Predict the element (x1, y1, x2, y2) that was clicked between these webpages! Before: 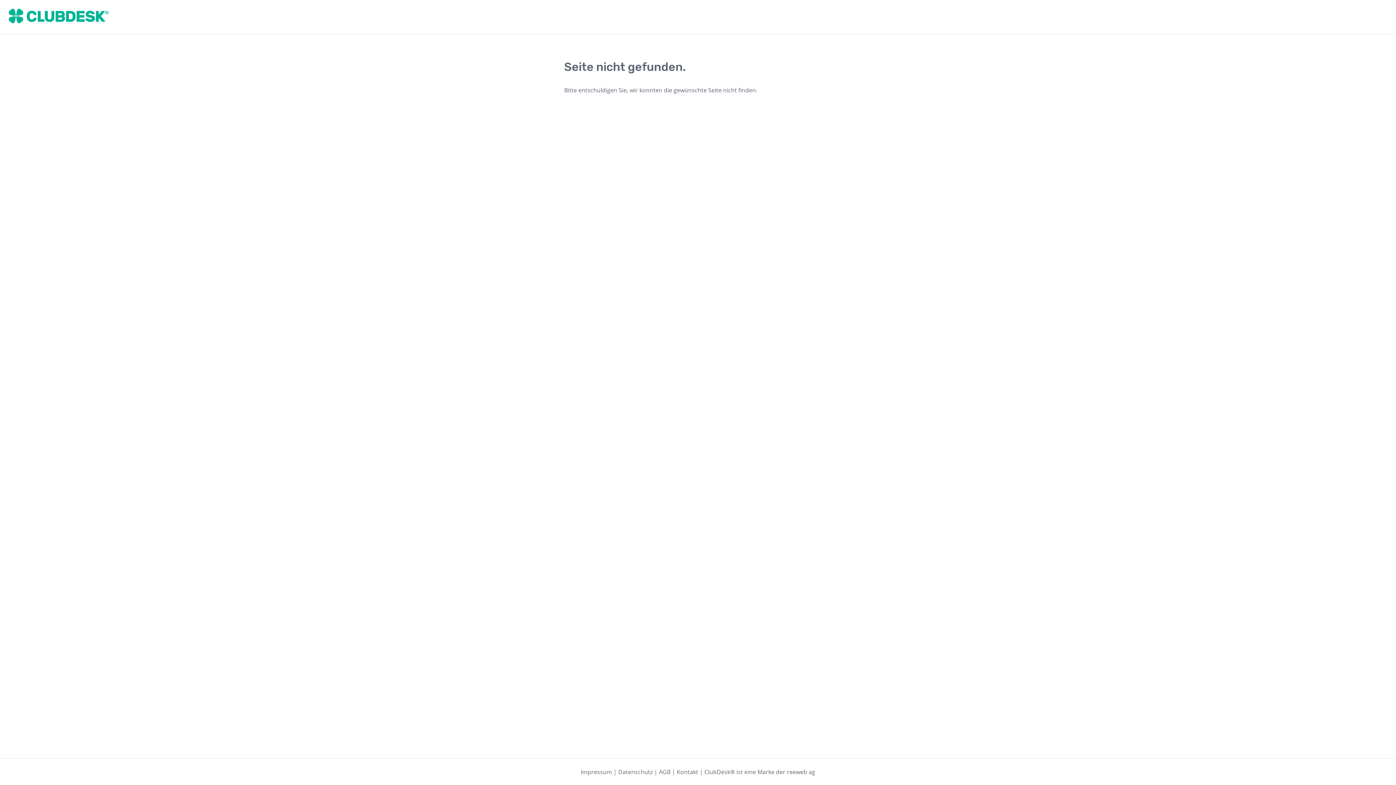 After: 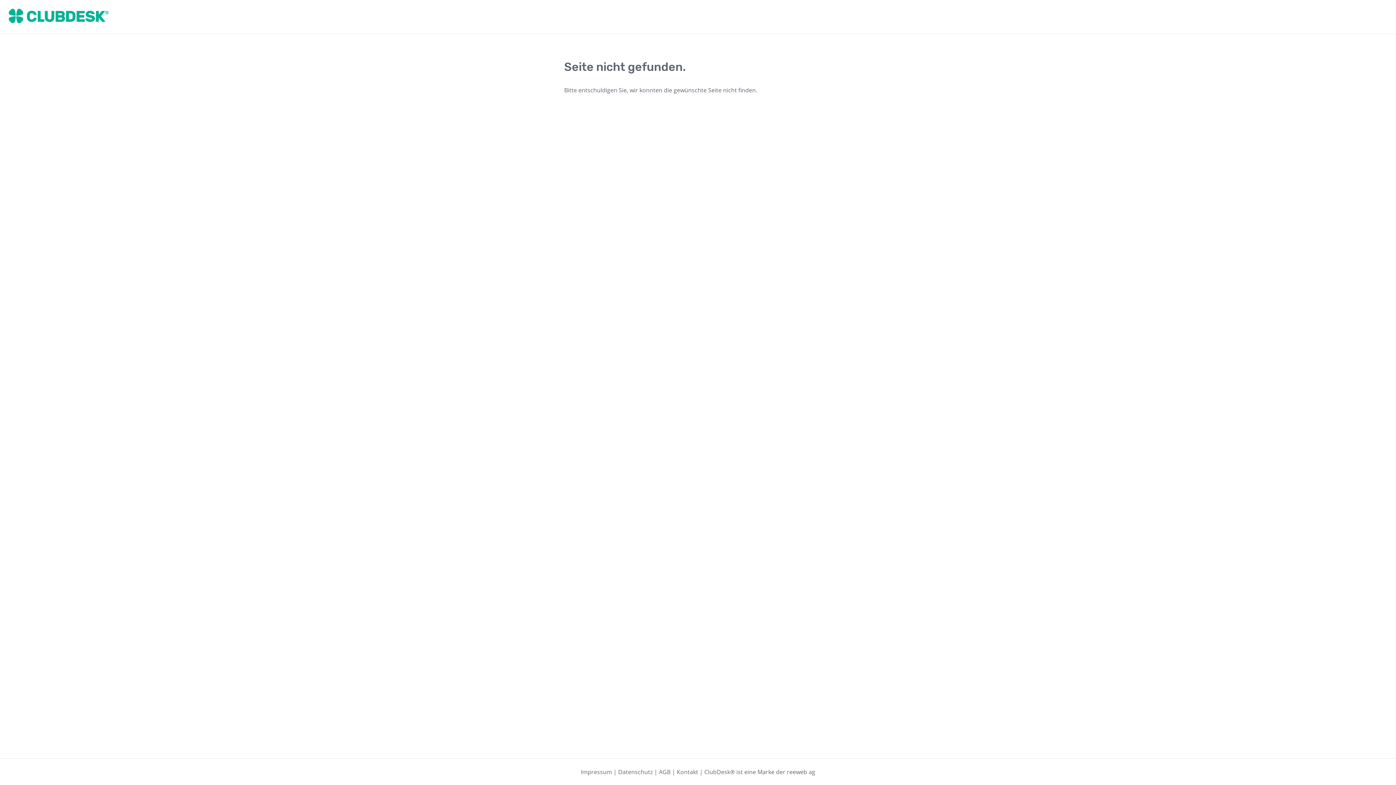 Action: bbox: (8, 8, 108, 25)